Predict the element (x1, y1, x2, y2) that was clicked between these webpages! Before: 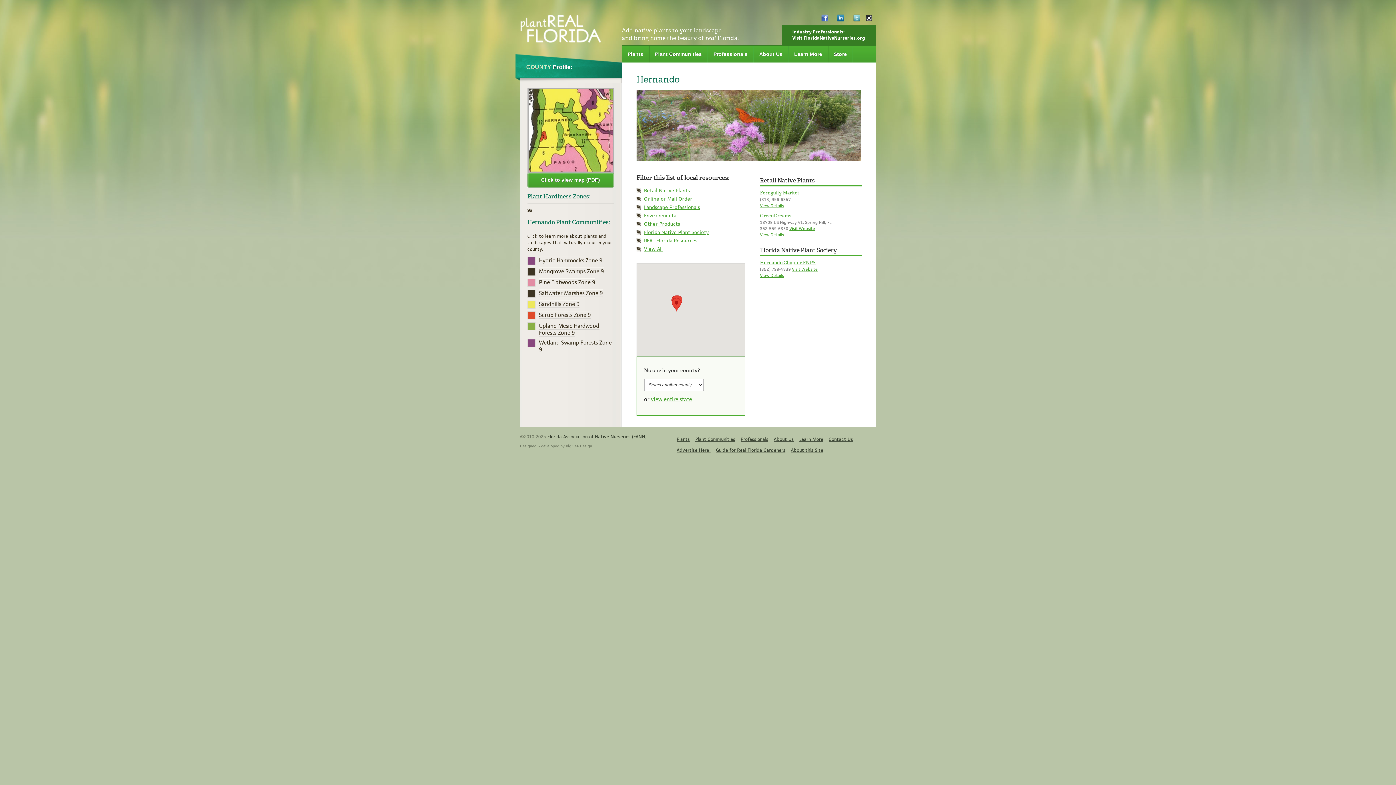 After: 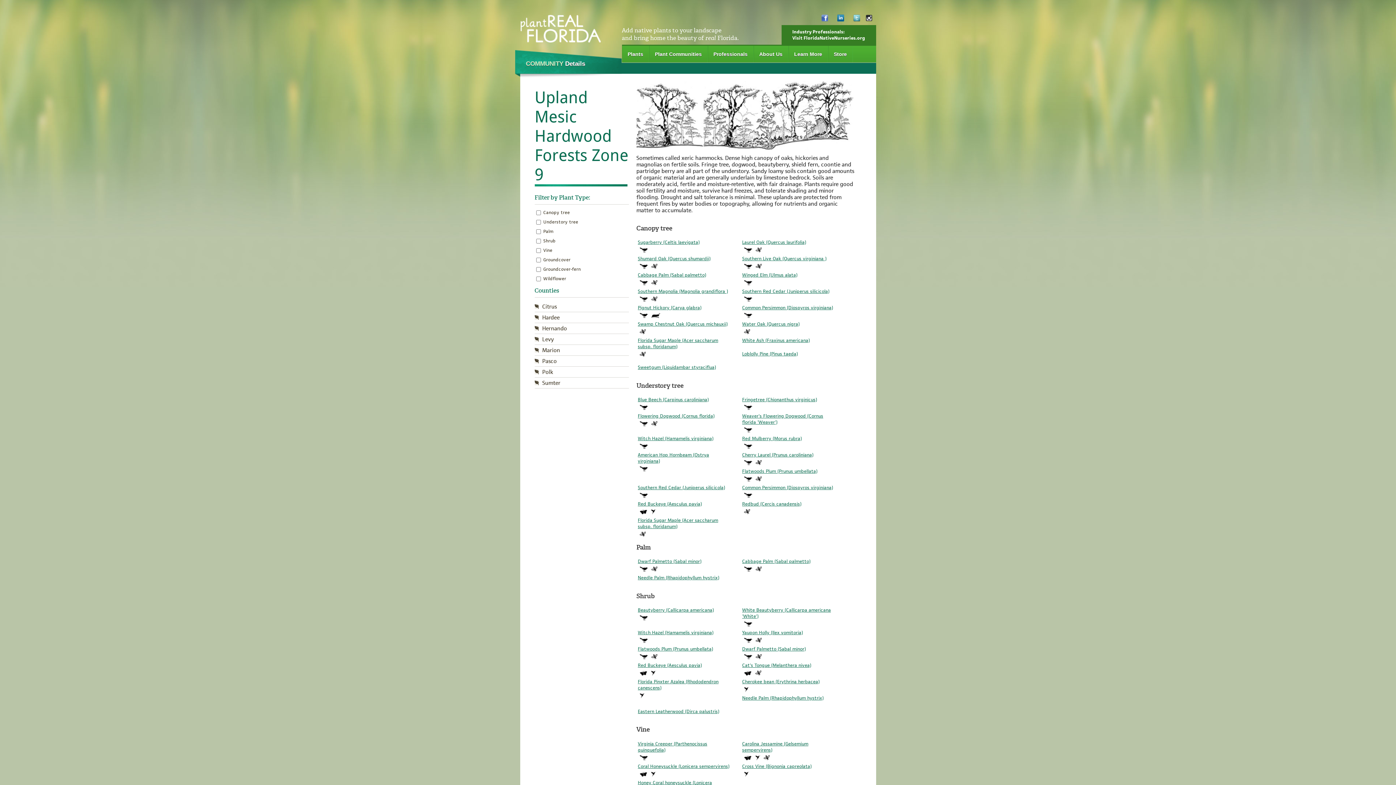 Action: label: Upland Mesic Hardwood Forests Zone 9 bbox: (539, 322, 599, 336)